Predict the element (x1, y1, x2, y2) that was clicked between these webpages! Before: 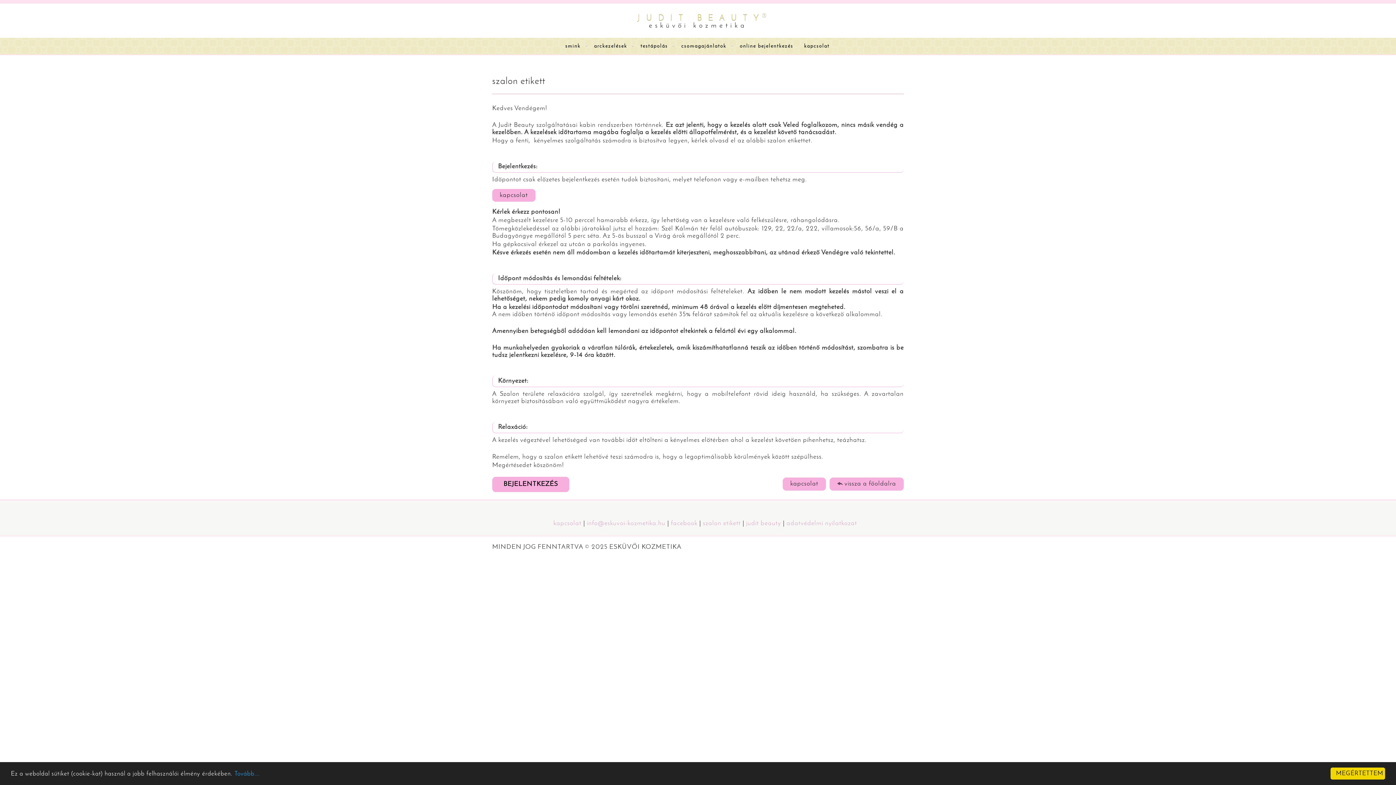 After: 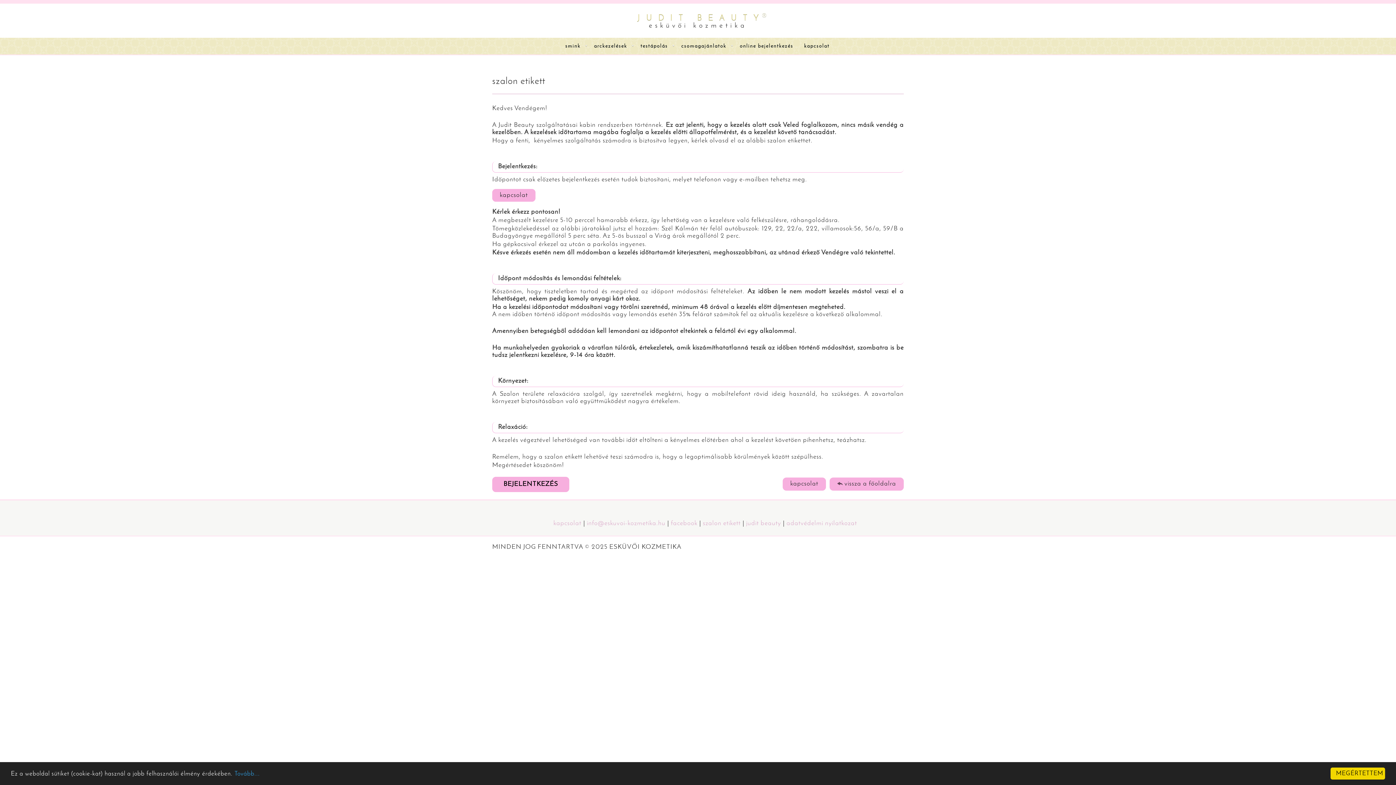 Action: bbox: (703, 520, 740, 527) label: szalon etikett